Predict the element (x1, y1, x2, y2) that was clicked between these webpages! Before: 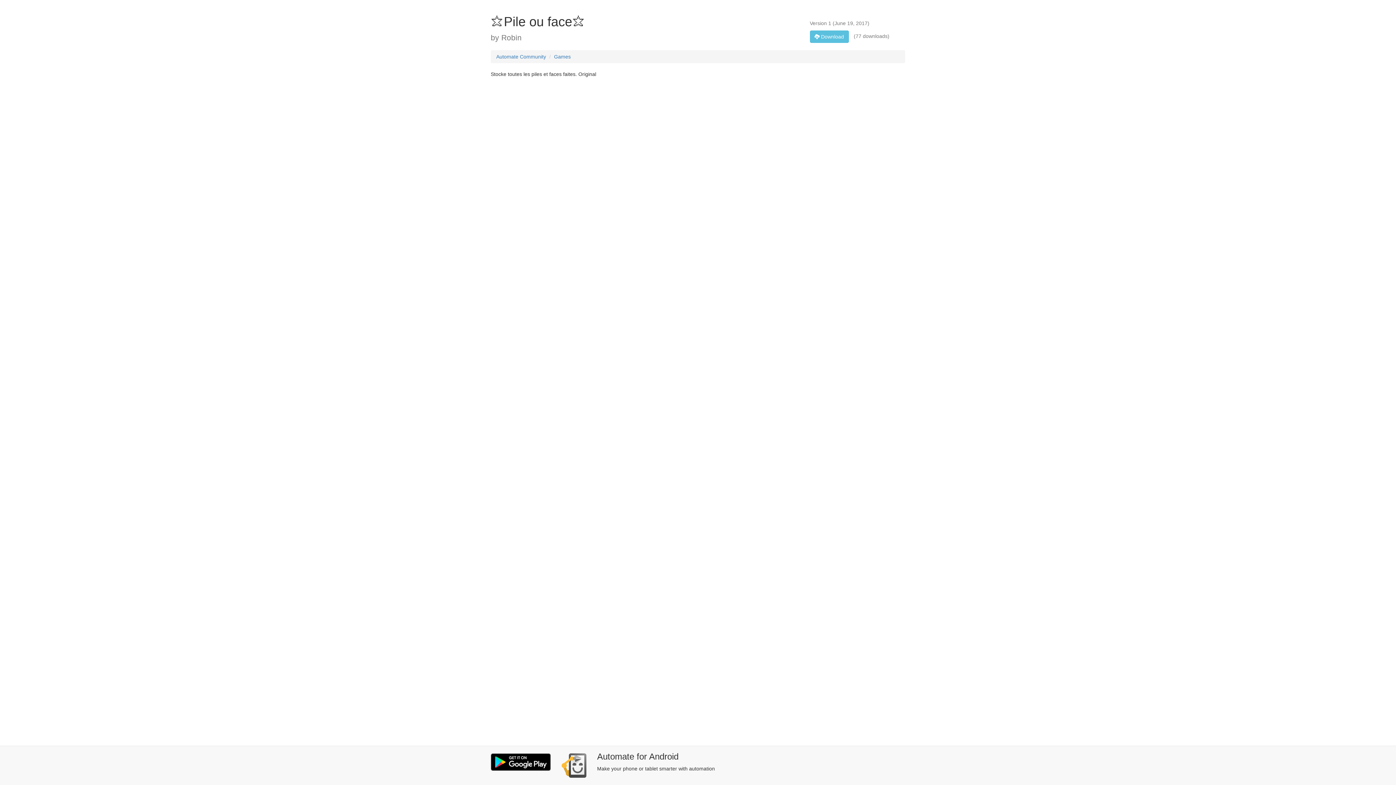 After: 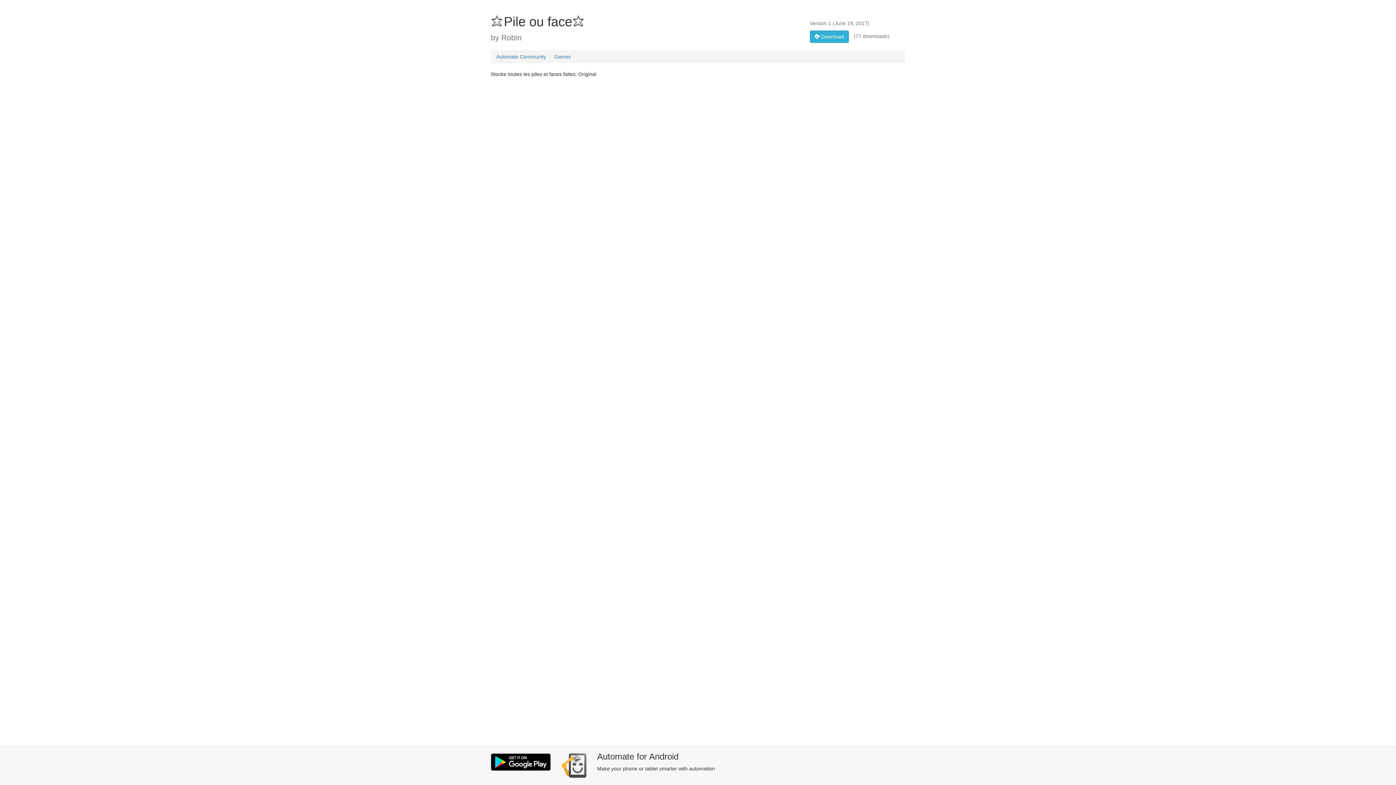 Action: label:  Download bbox: (810, 30, 848, 42)